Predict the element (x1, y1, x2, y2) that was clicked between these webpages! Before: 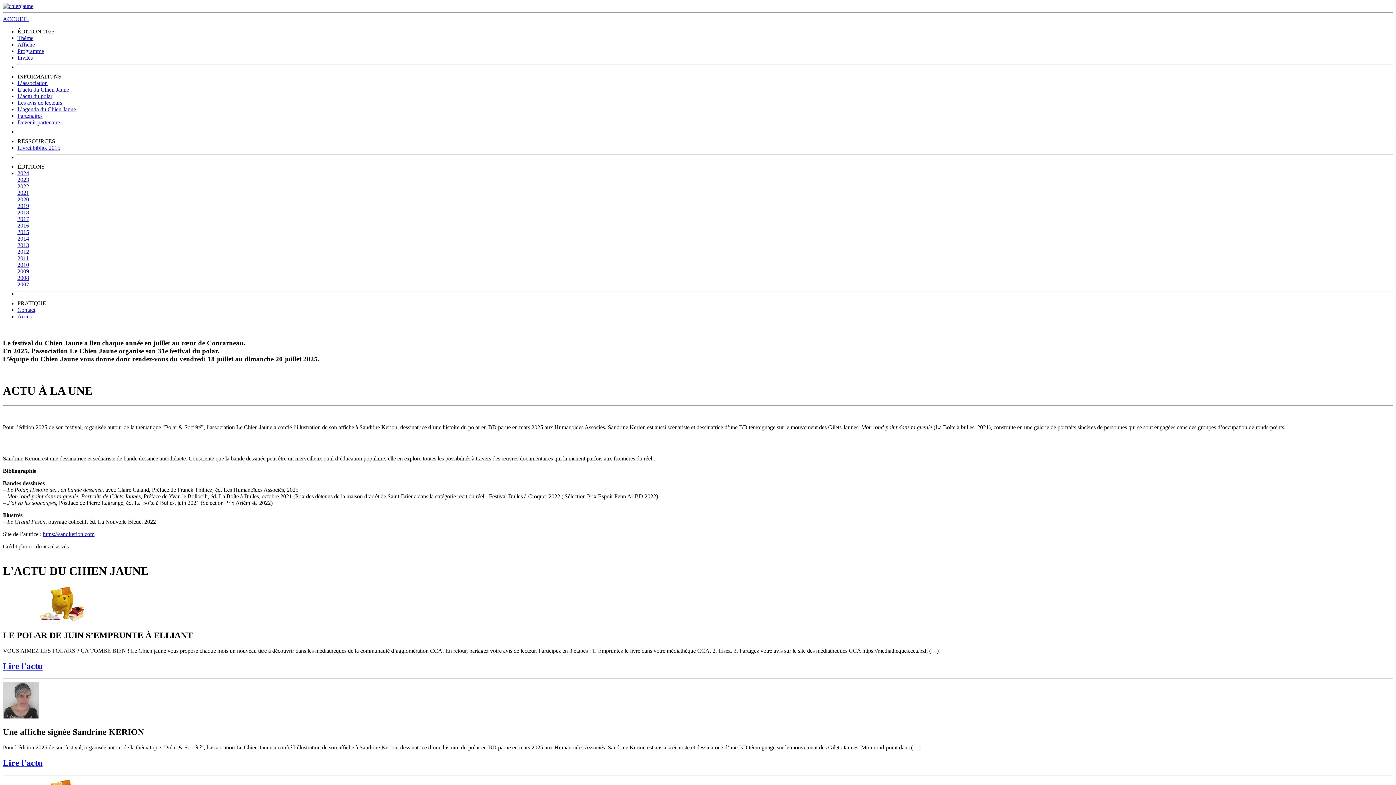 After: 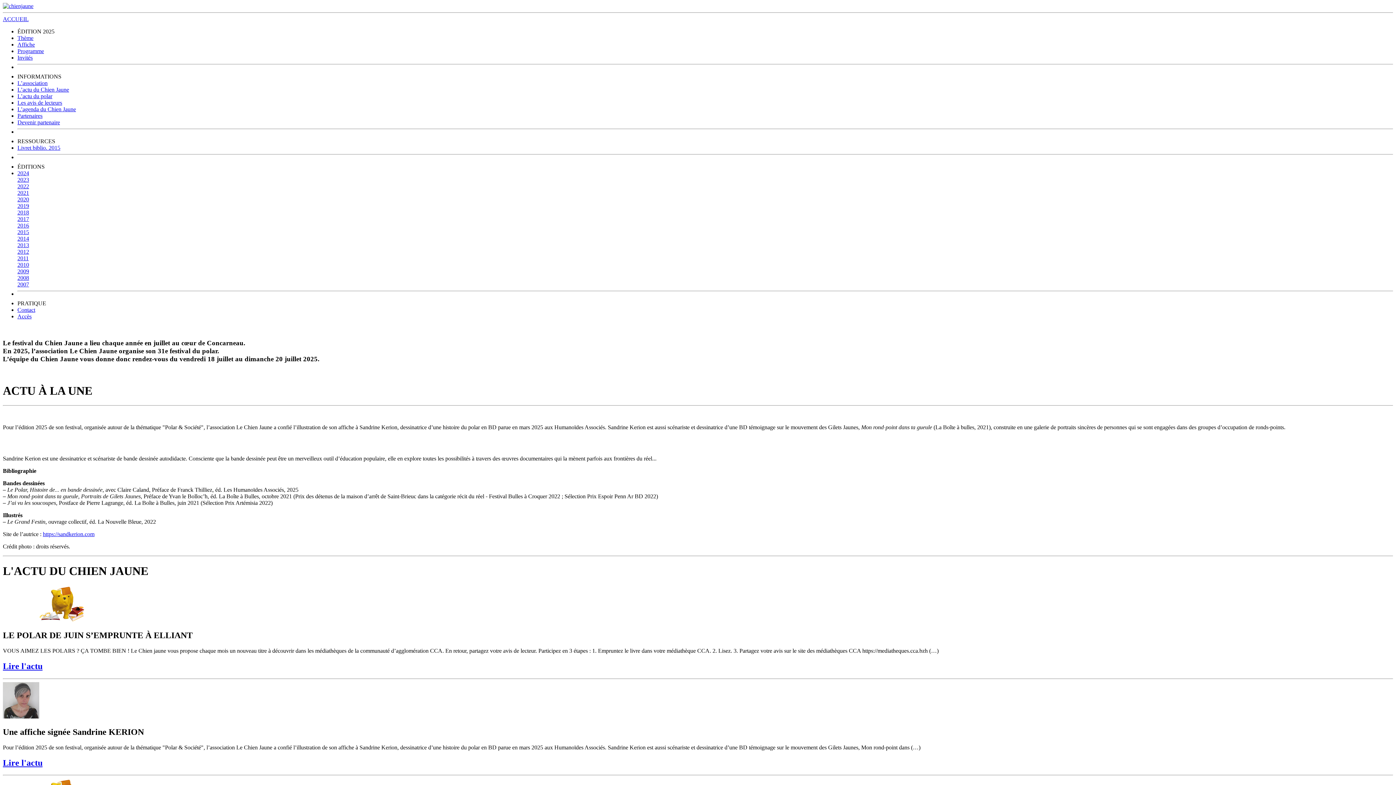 Action: bbox: (2, 16, 28, 22) label: ACCUEIL